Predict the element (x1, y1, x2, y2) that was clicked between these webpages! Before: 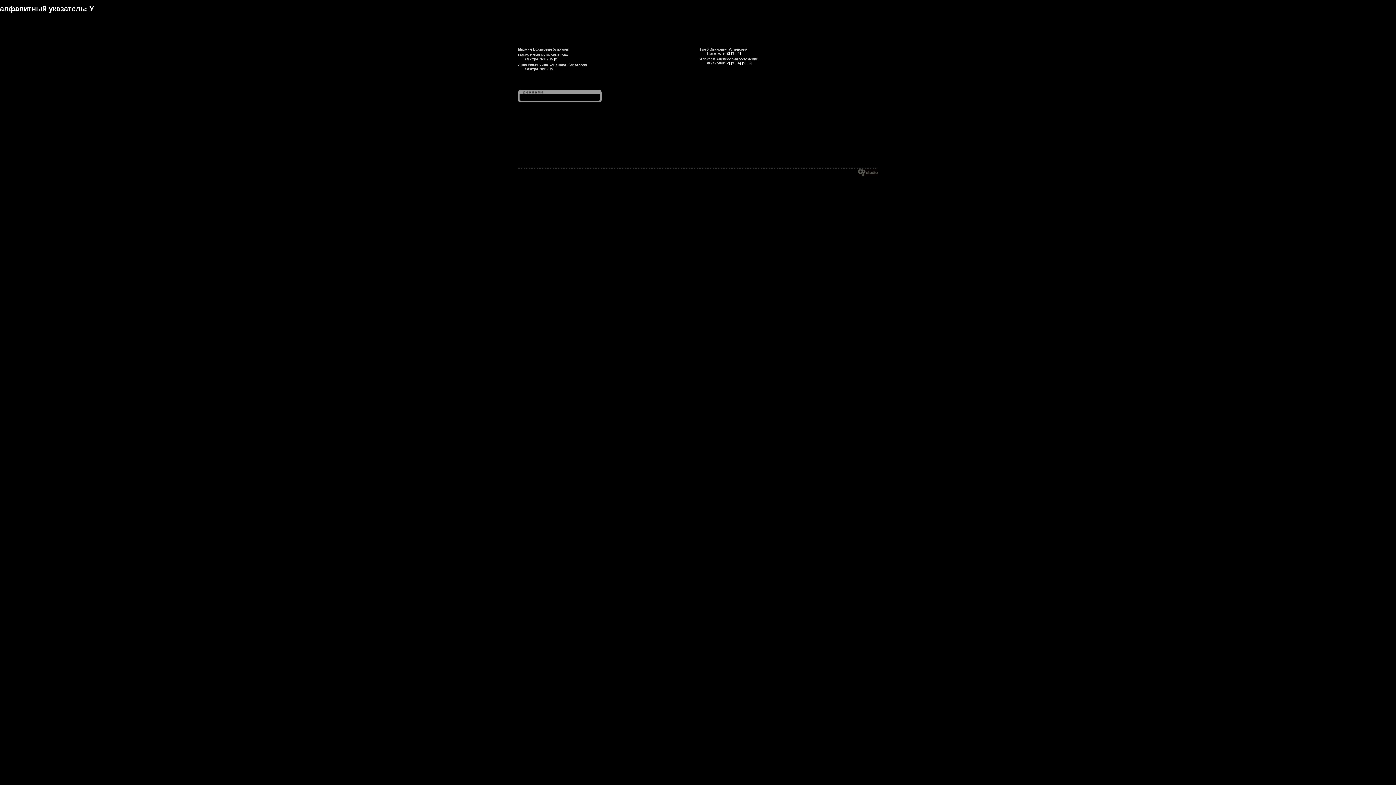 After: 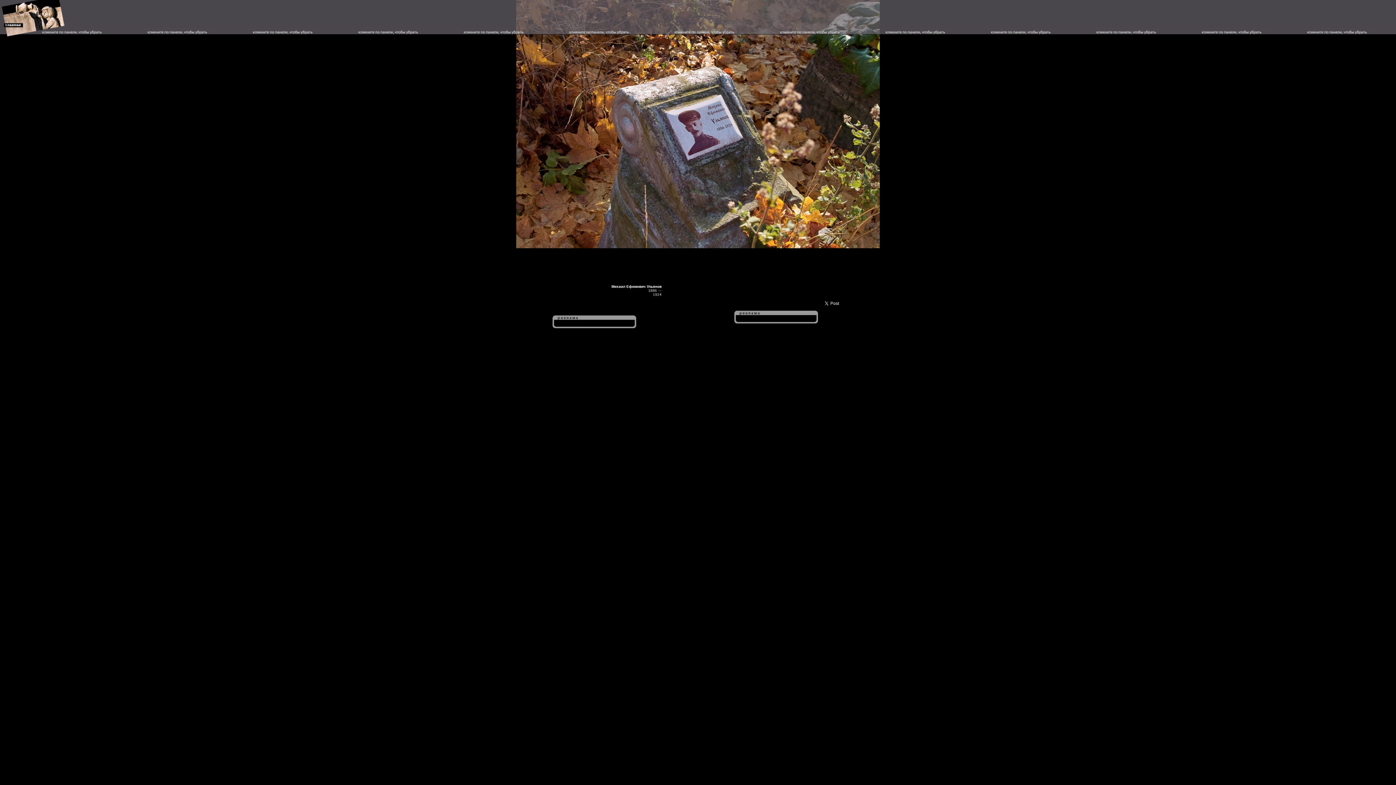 Action: bbox: (518, 47, 568, 51) label: Михаил Ефимович Ульянов